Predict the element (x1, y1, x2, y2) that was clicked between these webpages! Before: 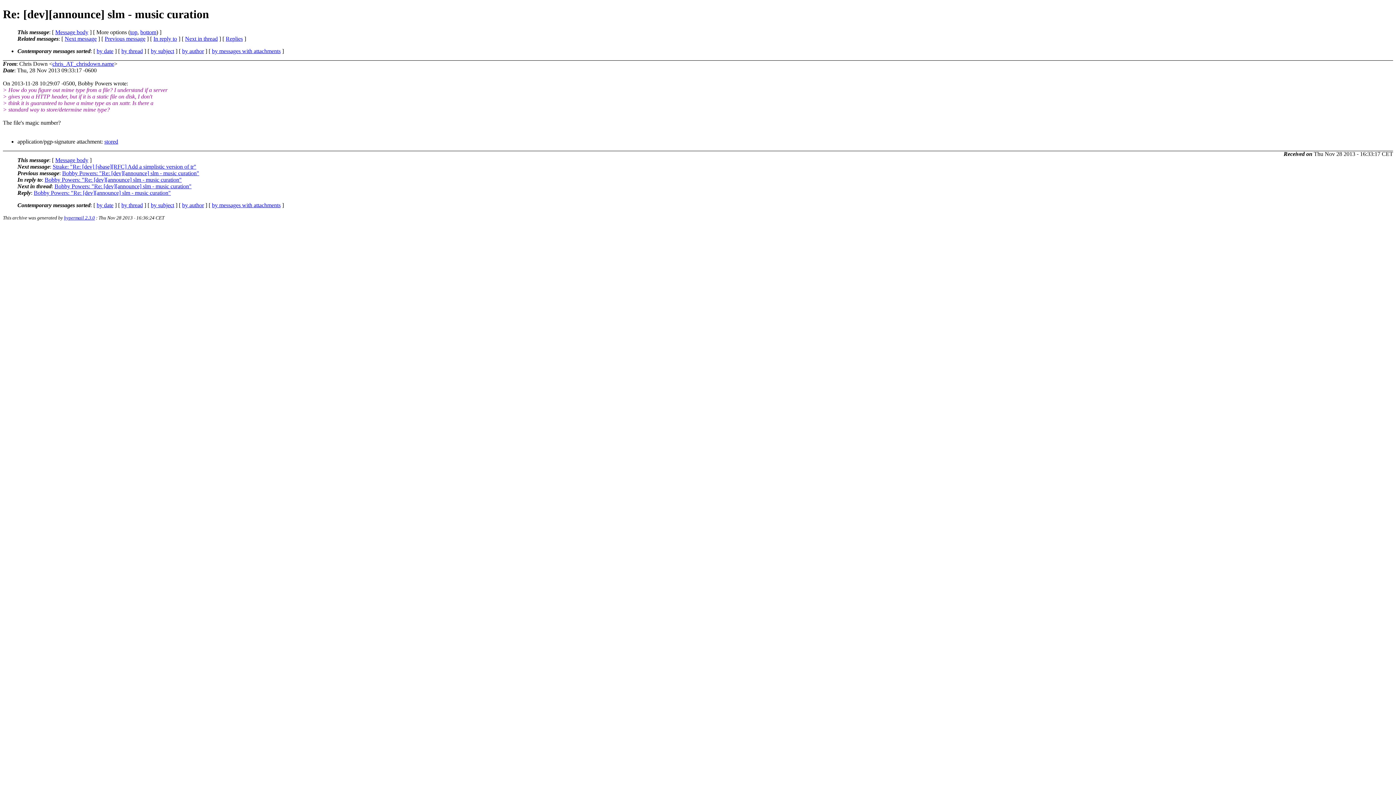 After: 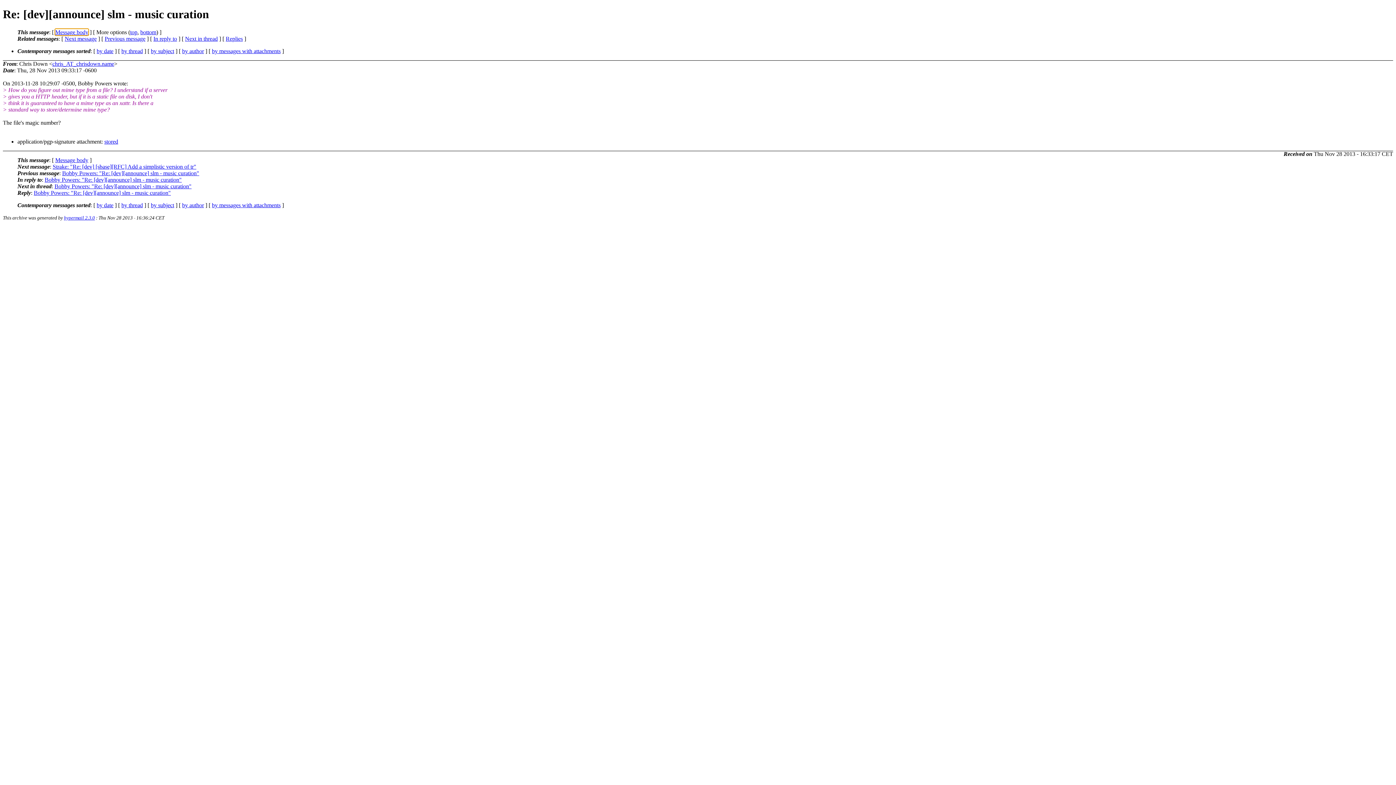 Action: bbox: (55, 29, 88, 35) label: Message body